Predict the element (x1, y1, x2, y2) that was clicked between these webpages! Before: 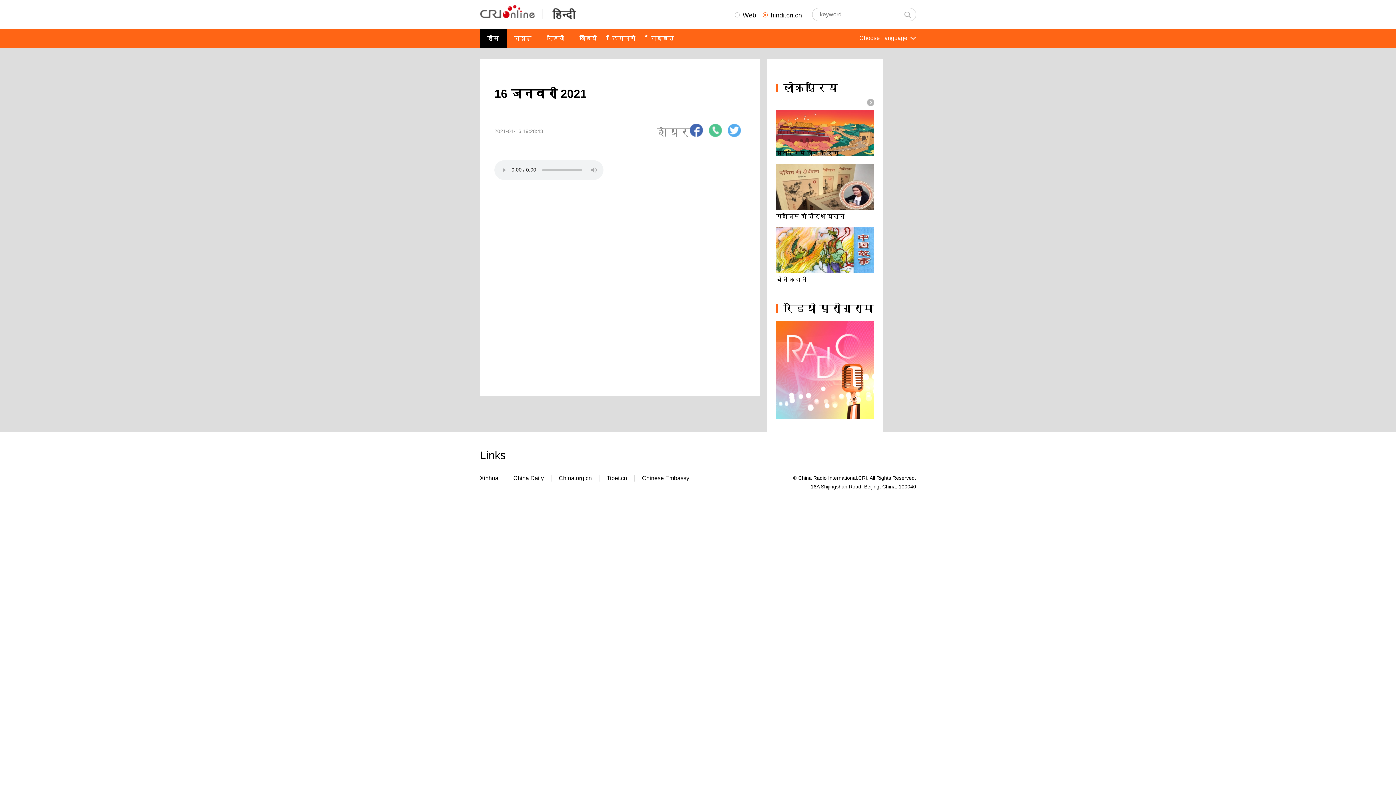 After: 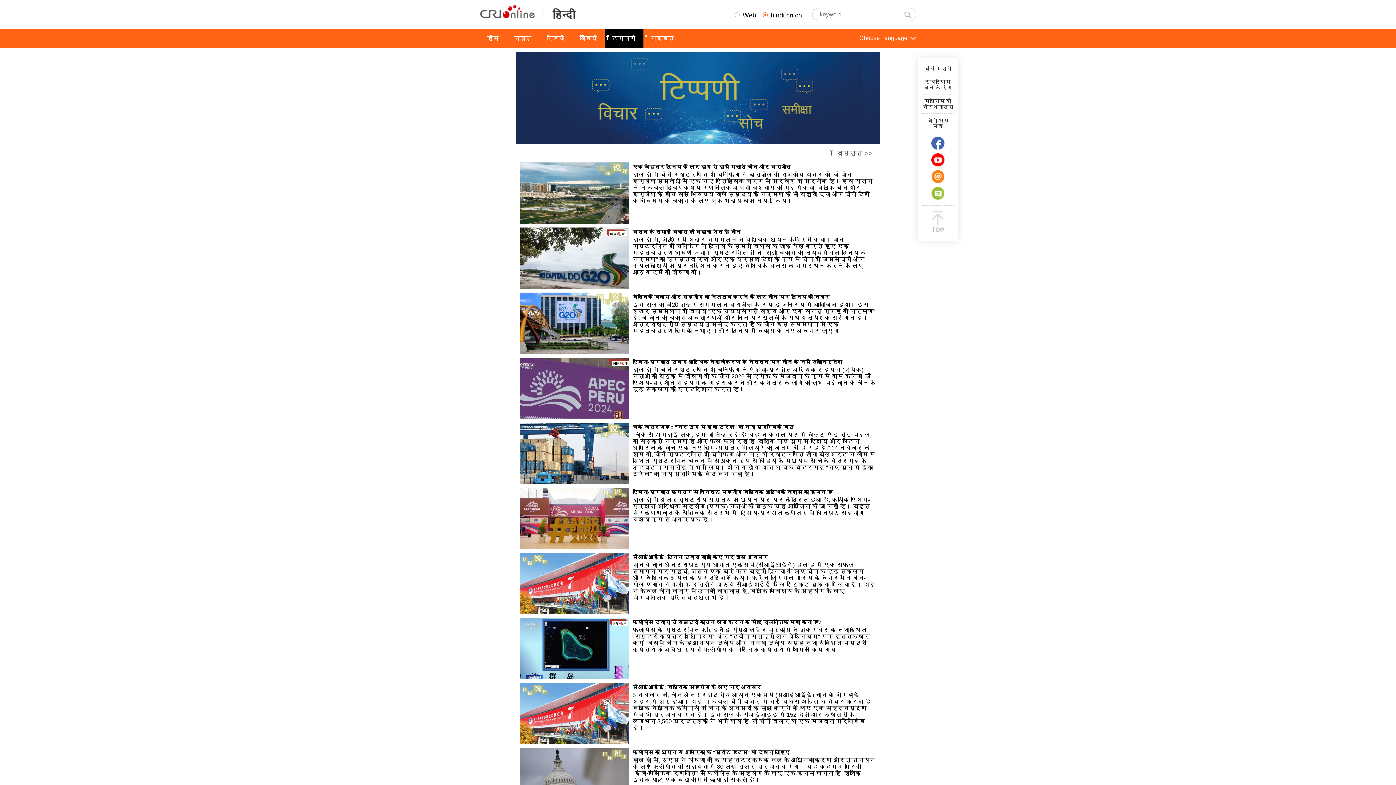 Action: label: टिप्पणी bbox: (605, 29, 642, 48)